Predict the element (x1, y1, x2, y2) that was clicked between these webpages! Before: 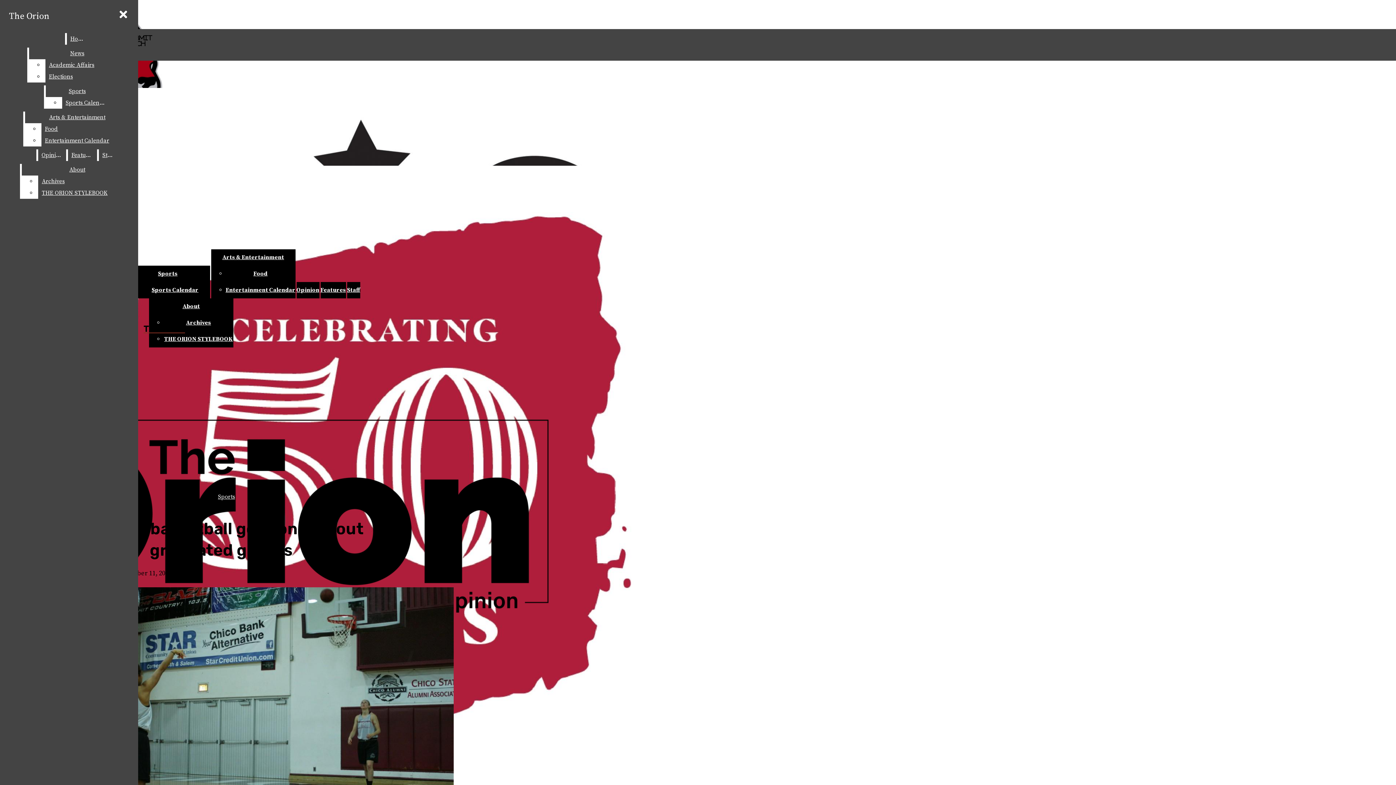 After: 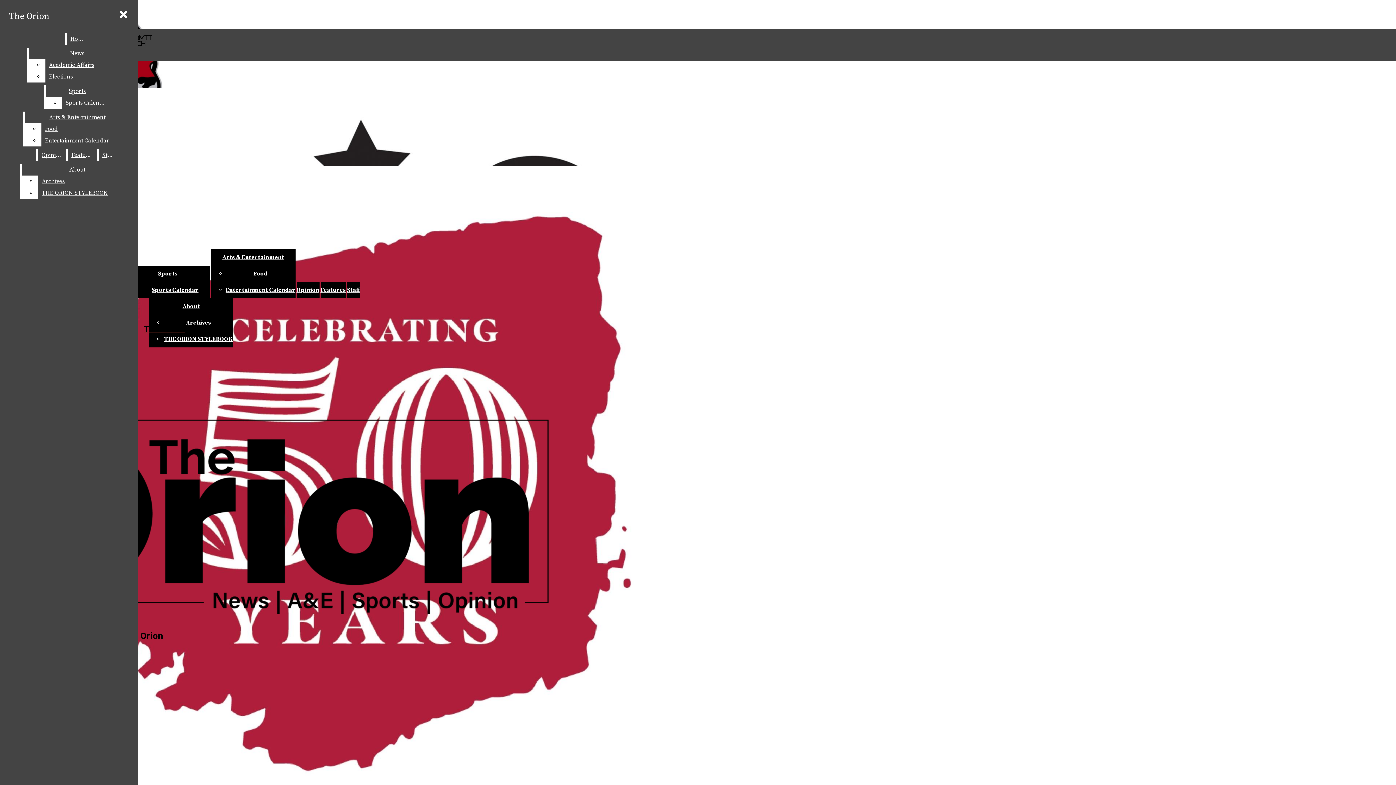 Action: bbox: (347, 286, 360, 293) label: Staff